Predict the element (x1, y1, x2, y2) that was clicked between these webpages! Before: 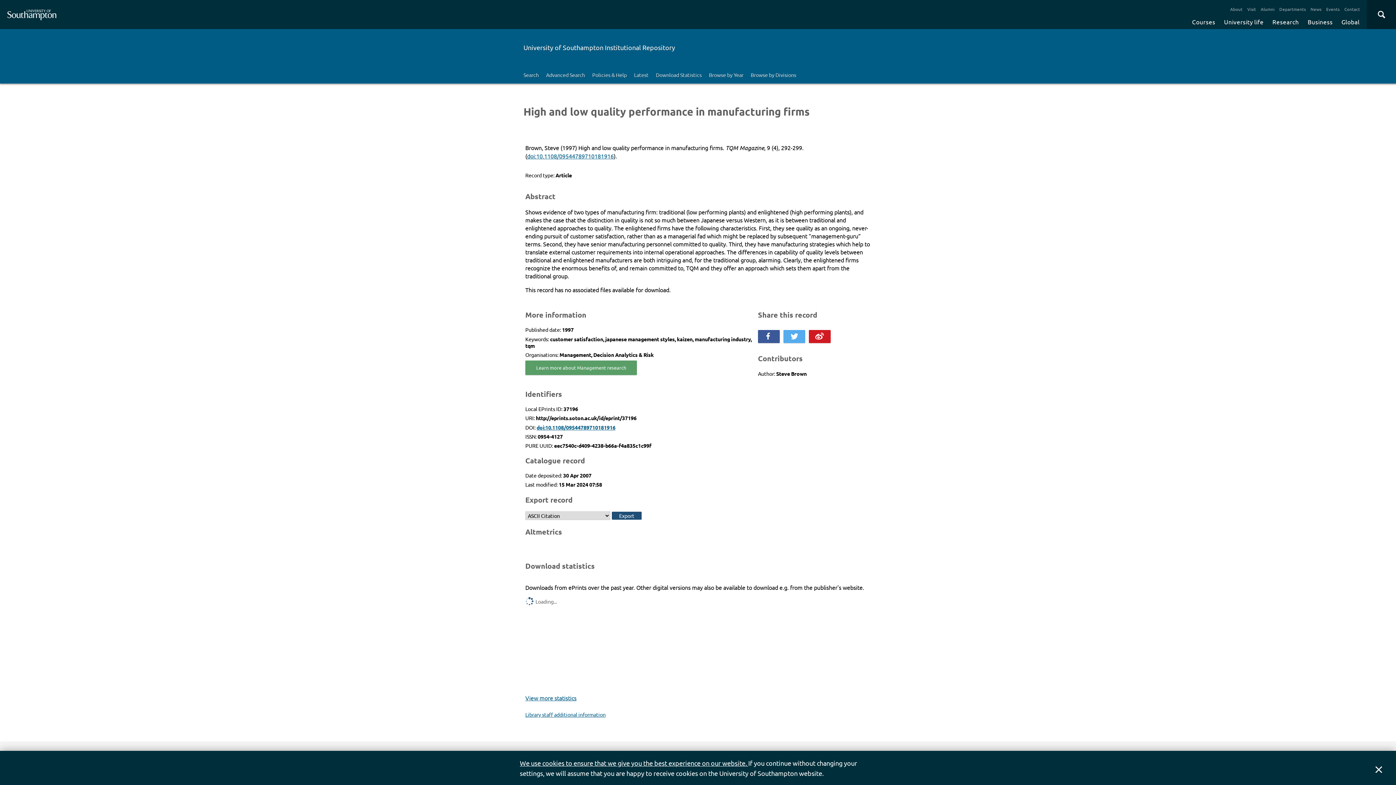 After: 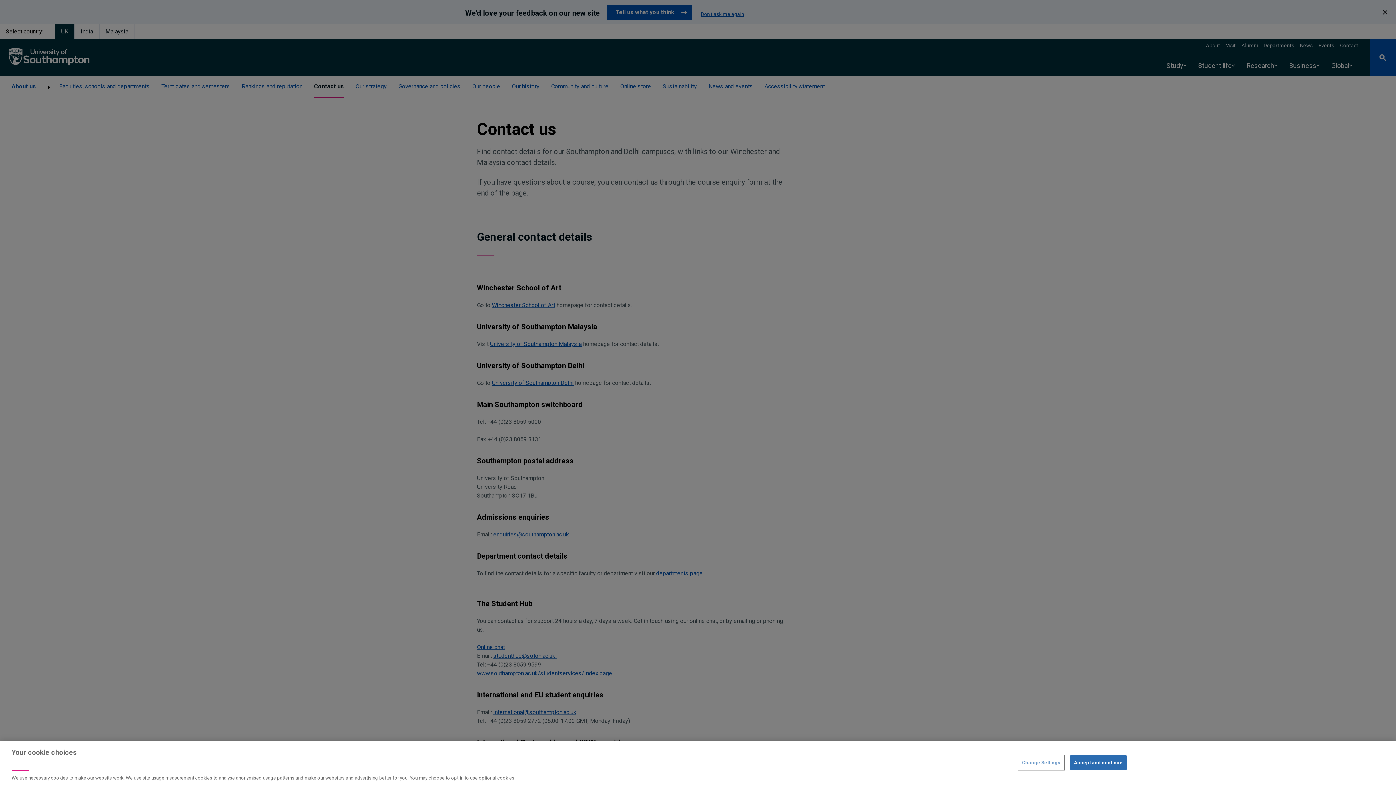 Action: label: Contact bbox: (1342, 3, 1362, 14)